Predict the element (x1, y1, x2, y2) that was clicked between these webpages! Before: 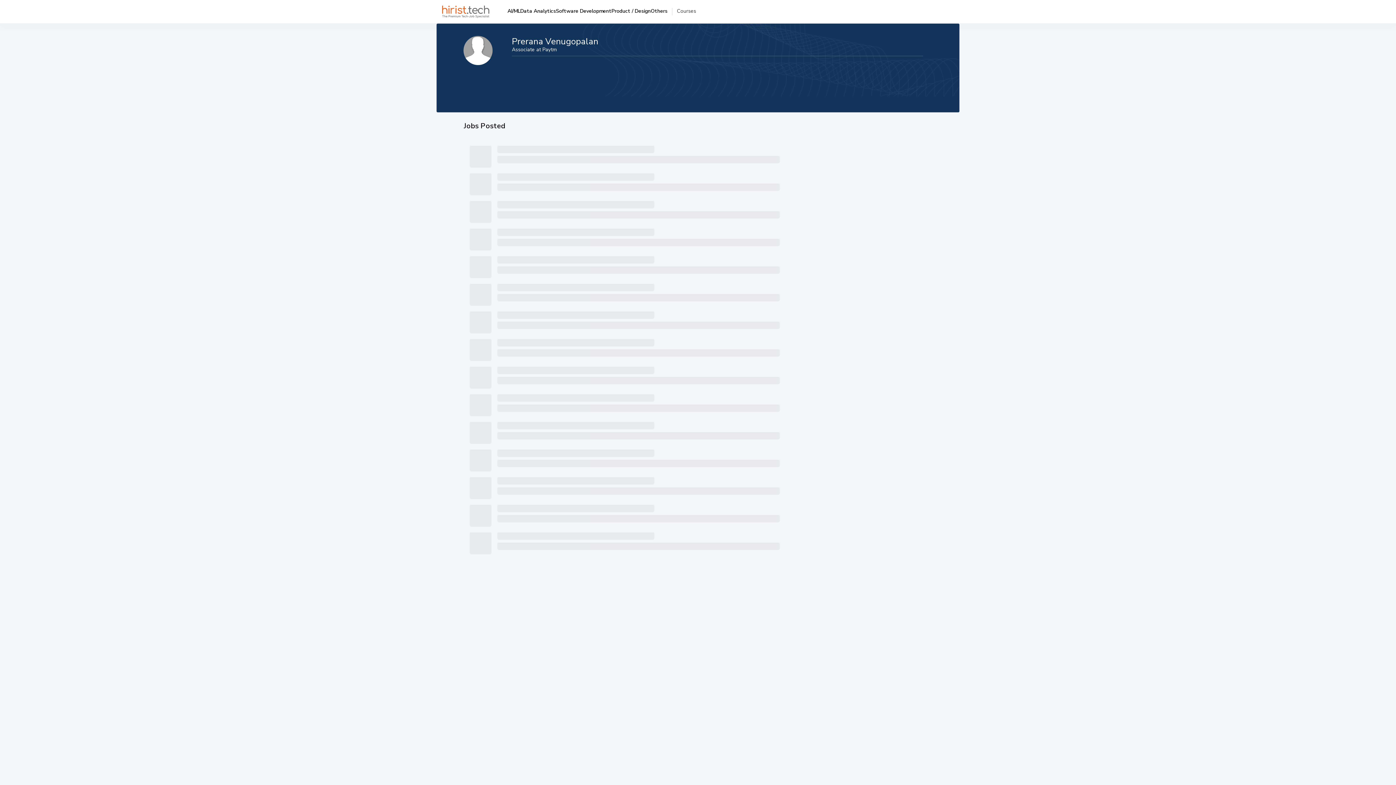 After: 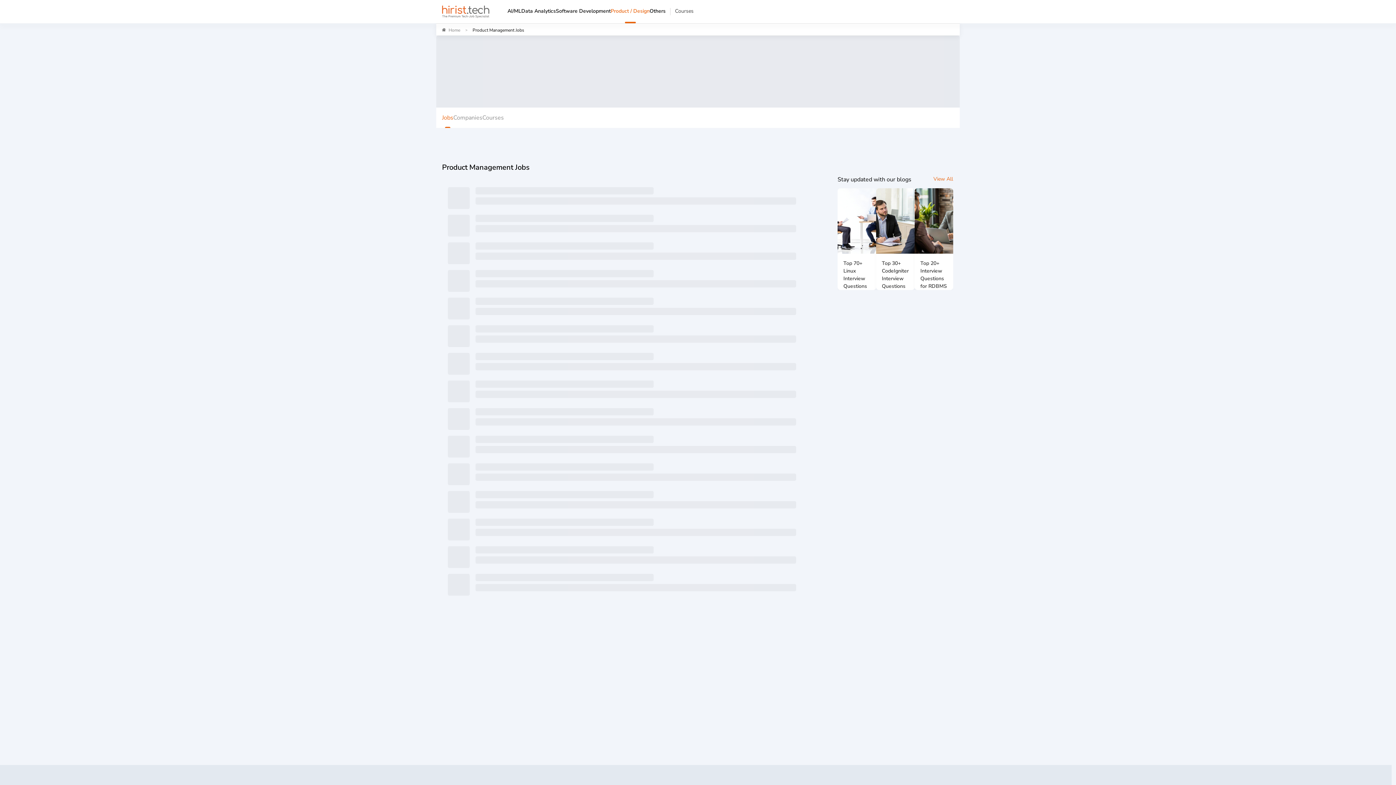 Action: bbox: (611, 0, 650, 21) label: Product / Design